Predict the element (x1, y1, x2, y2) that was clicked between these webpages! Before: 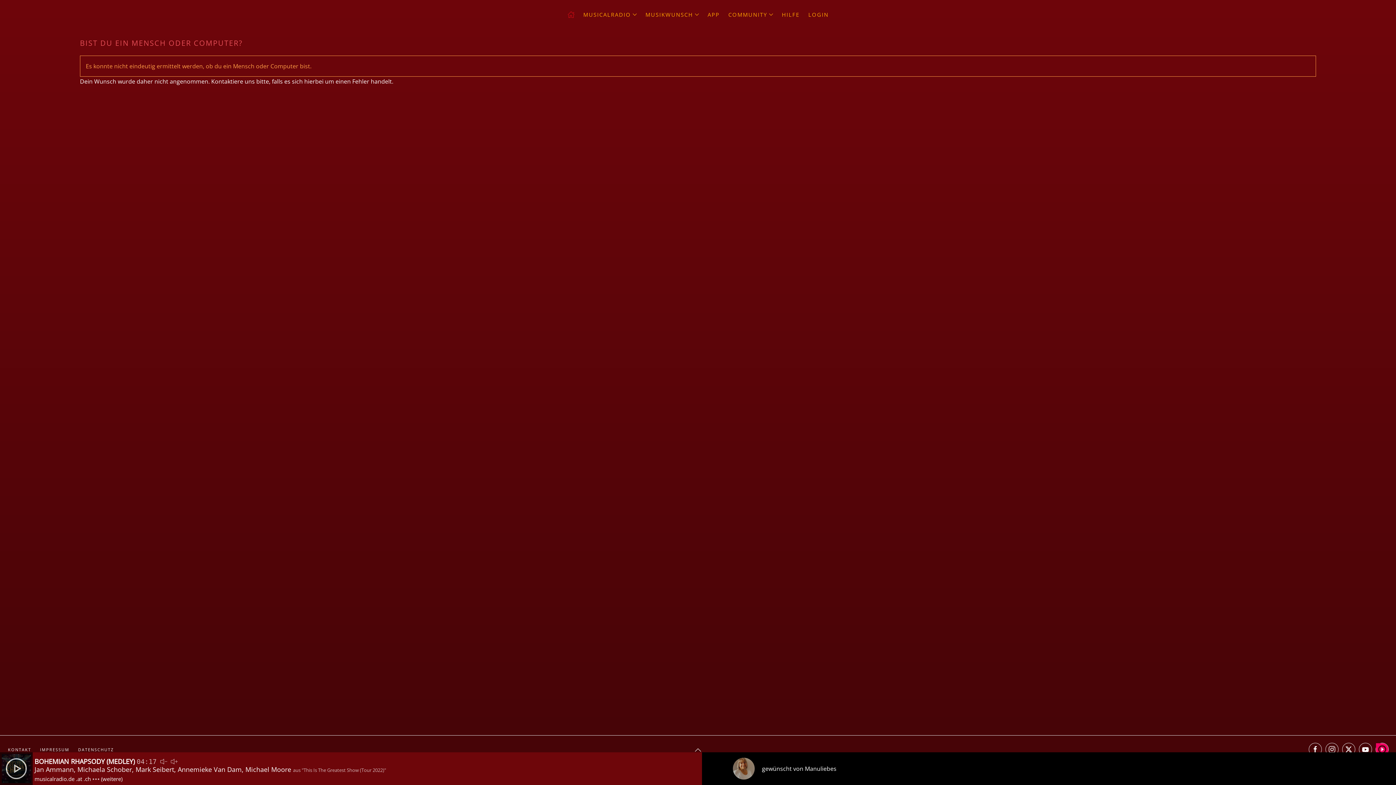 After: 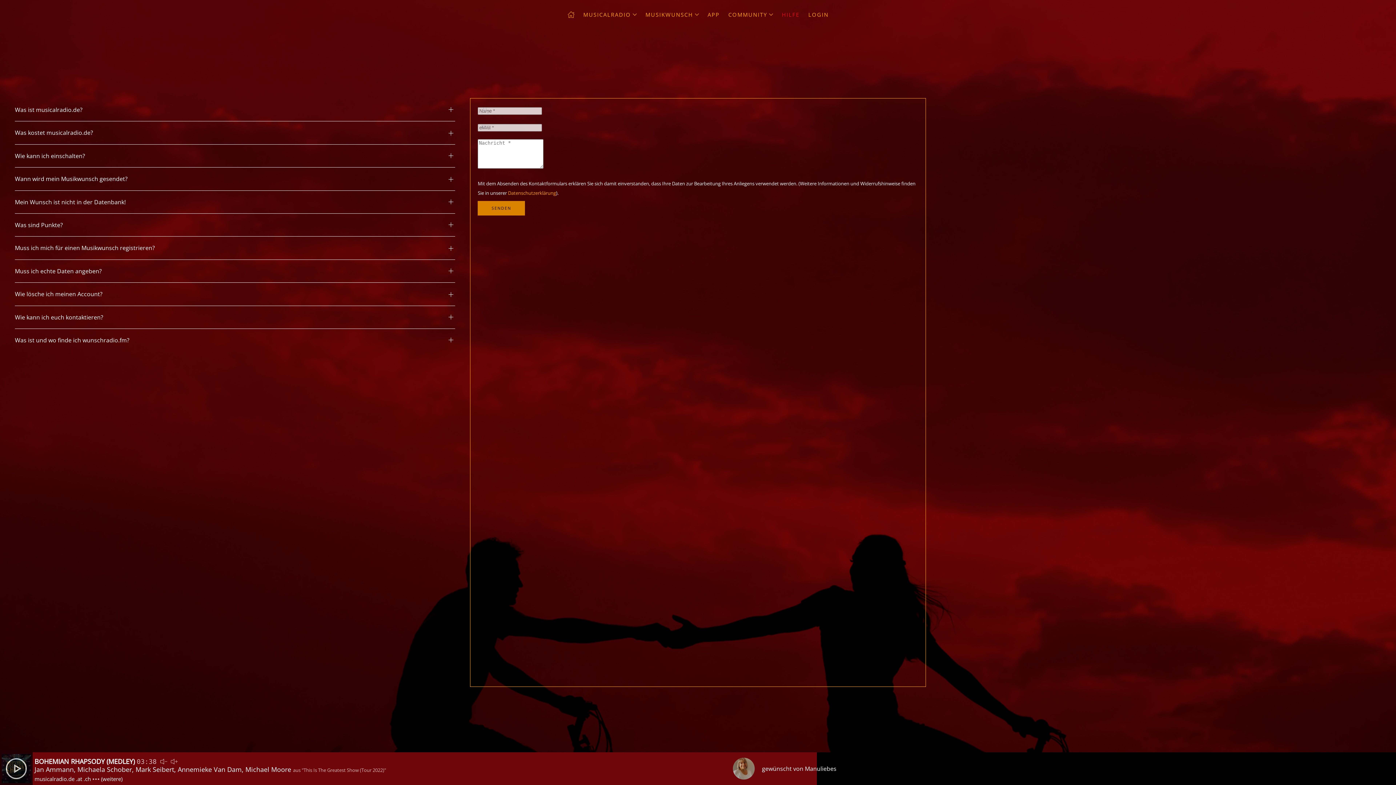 Action: label: HILFE bbox: (777, 0, 804, 29)